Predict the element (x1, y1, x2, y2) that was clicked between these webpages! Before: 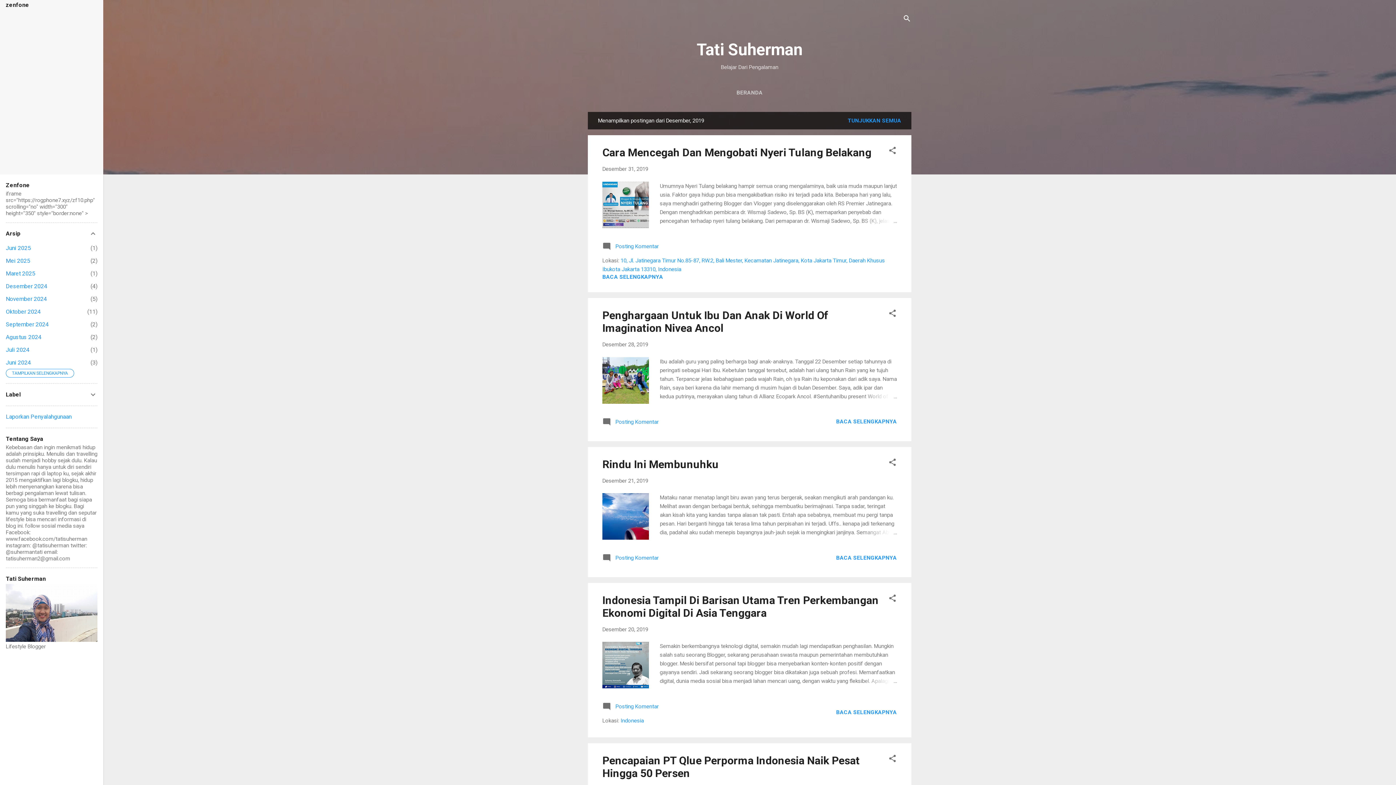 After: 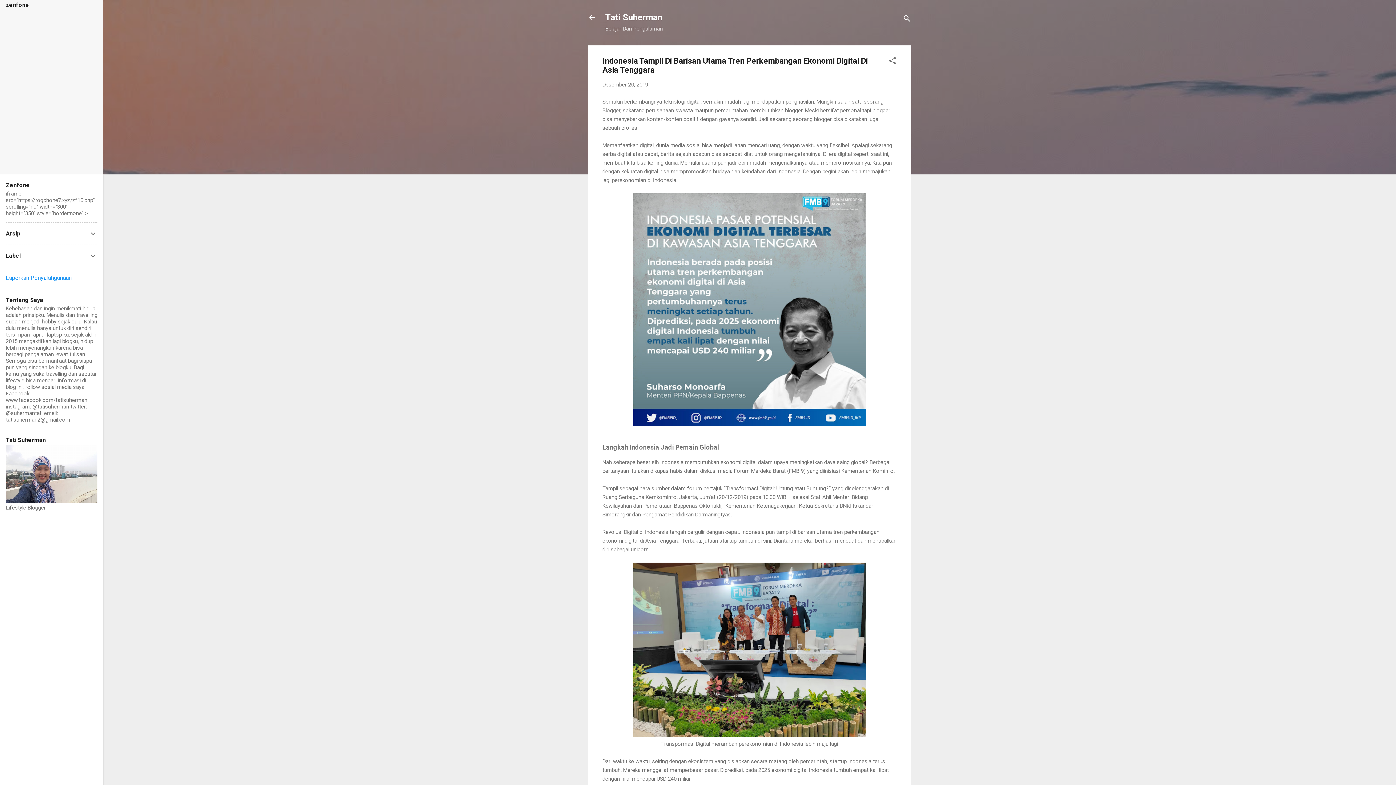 Action: label: BACA SELENGKAPNYA bbox: (836, 709, 897, 715)